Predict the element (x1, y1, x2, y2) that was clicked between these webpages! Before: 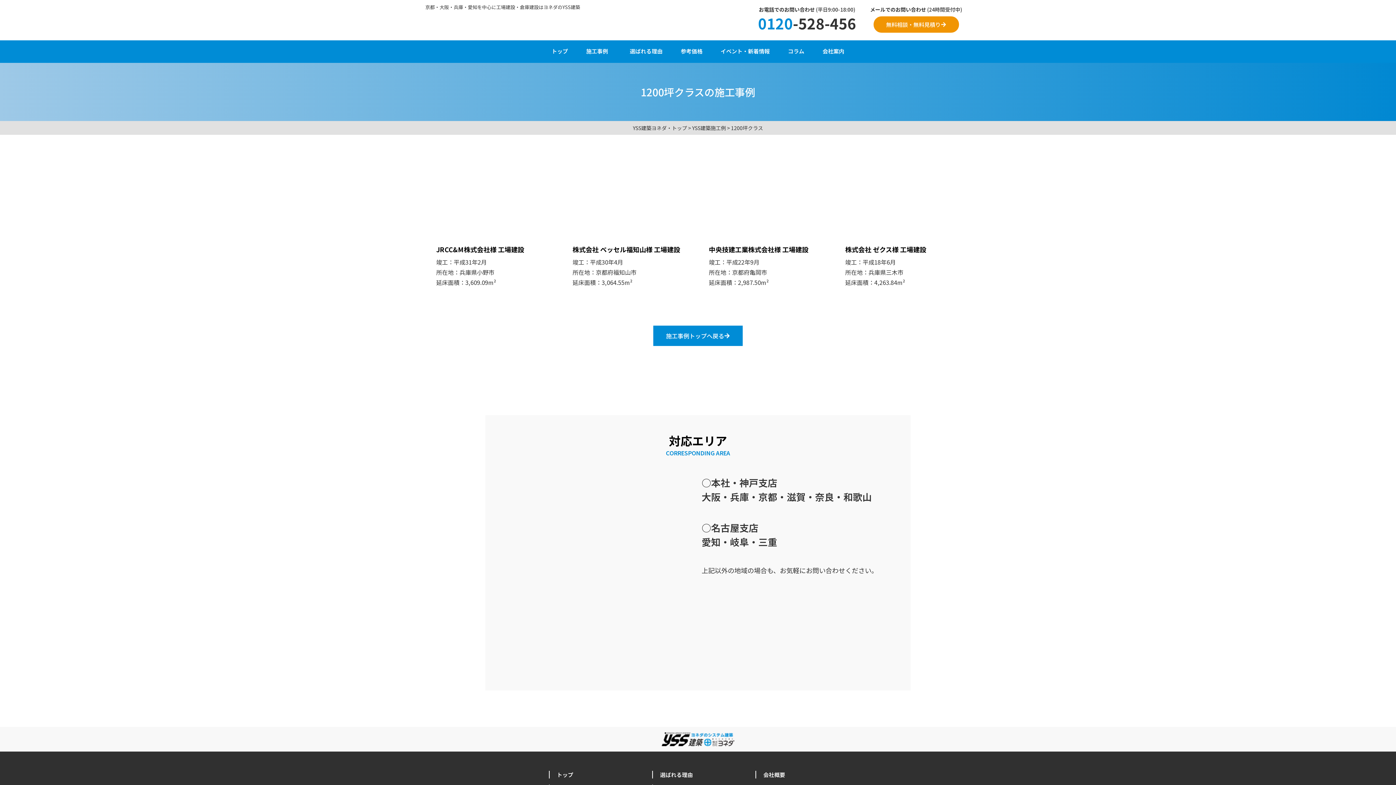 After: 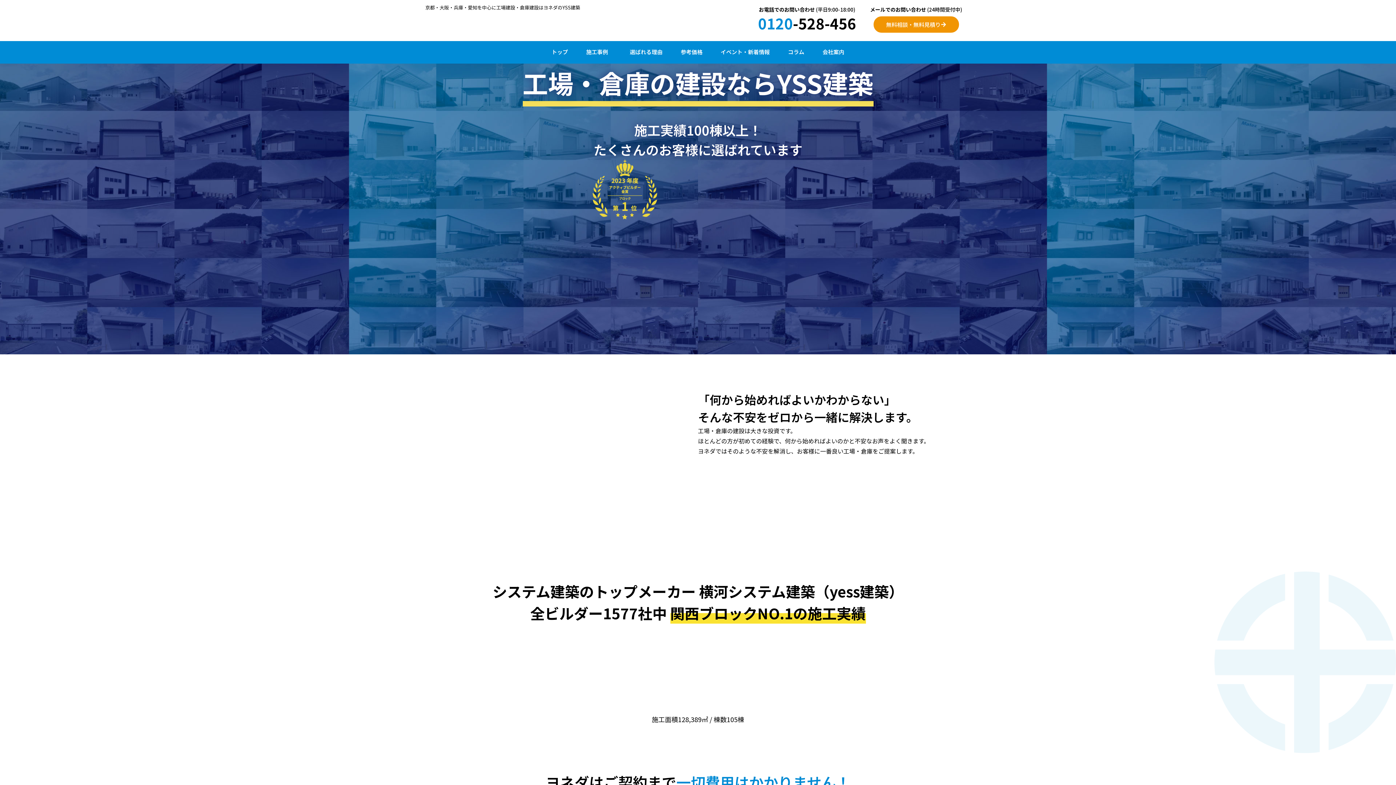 Action: bbox: (633, 124, 687, 131) label: YSS建築ヨネダ・トップ